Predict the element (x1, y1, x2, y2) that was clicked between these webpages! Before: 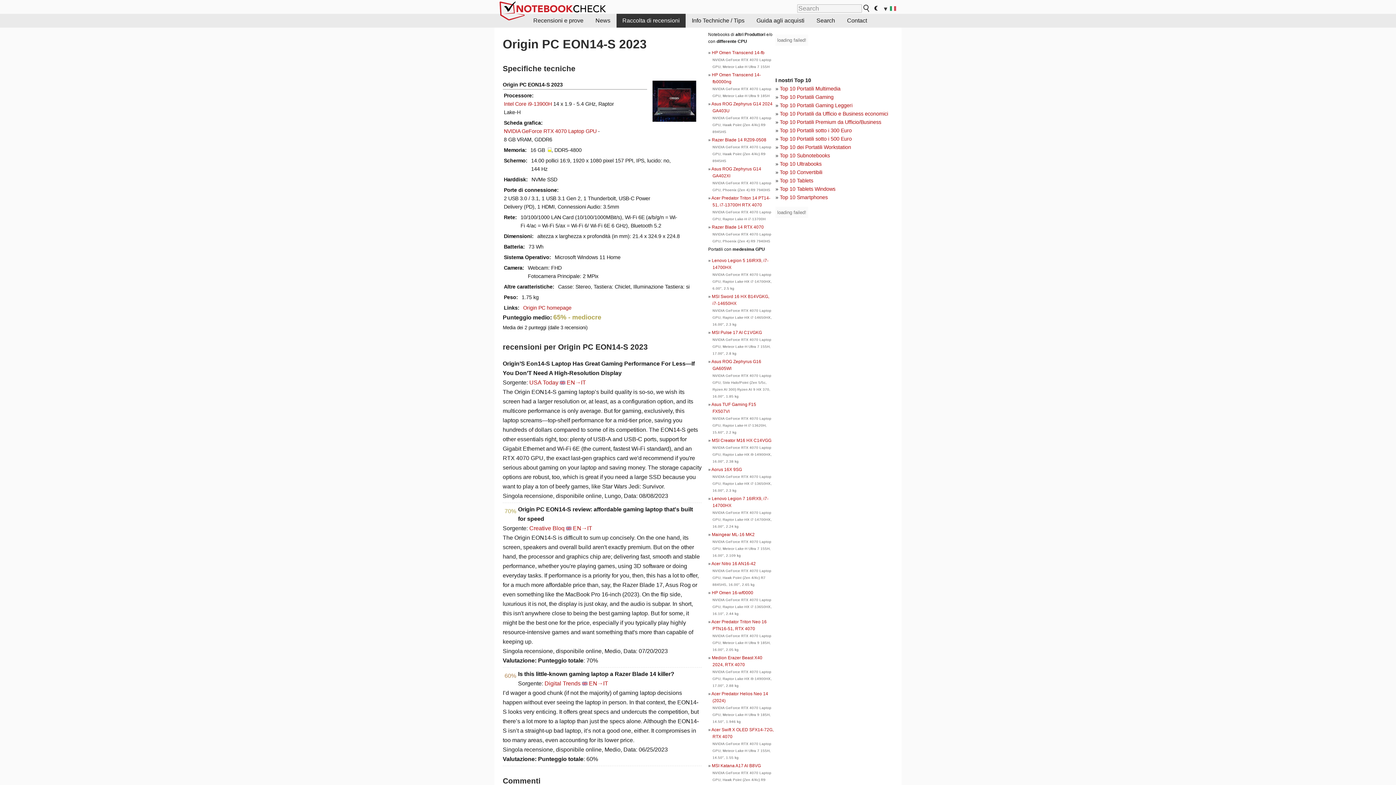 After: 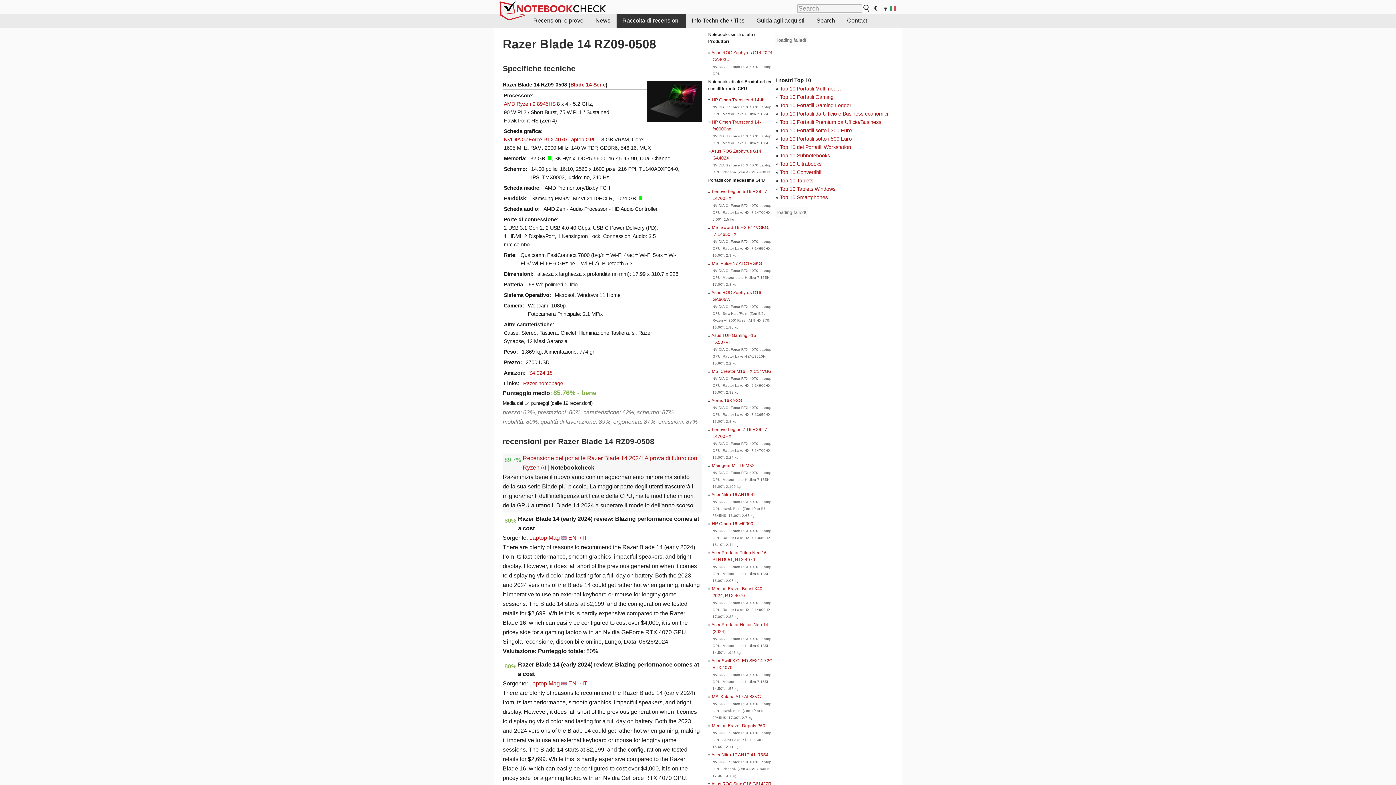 Action: bbox: (712, 137, 766, 142) label: Razer Blade 14 RZ09-0508